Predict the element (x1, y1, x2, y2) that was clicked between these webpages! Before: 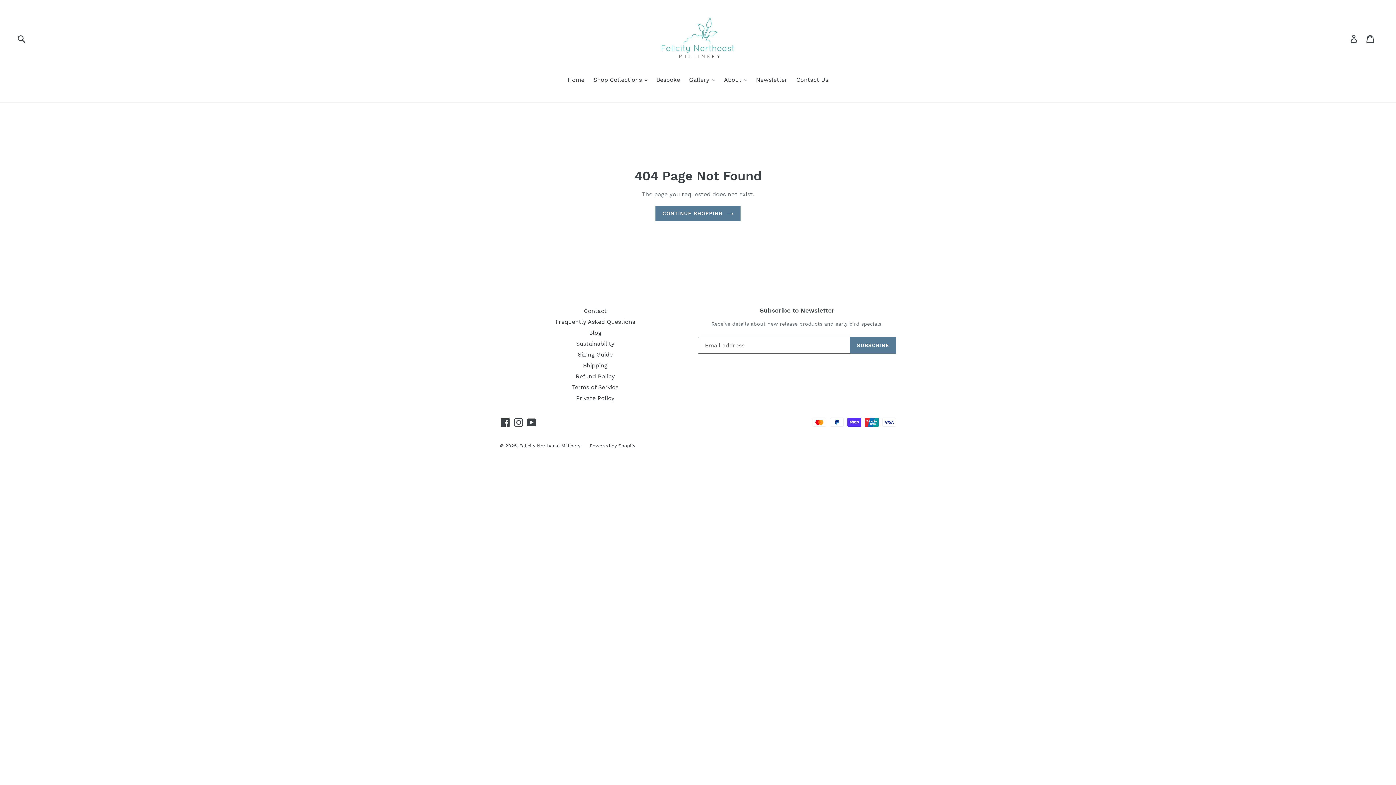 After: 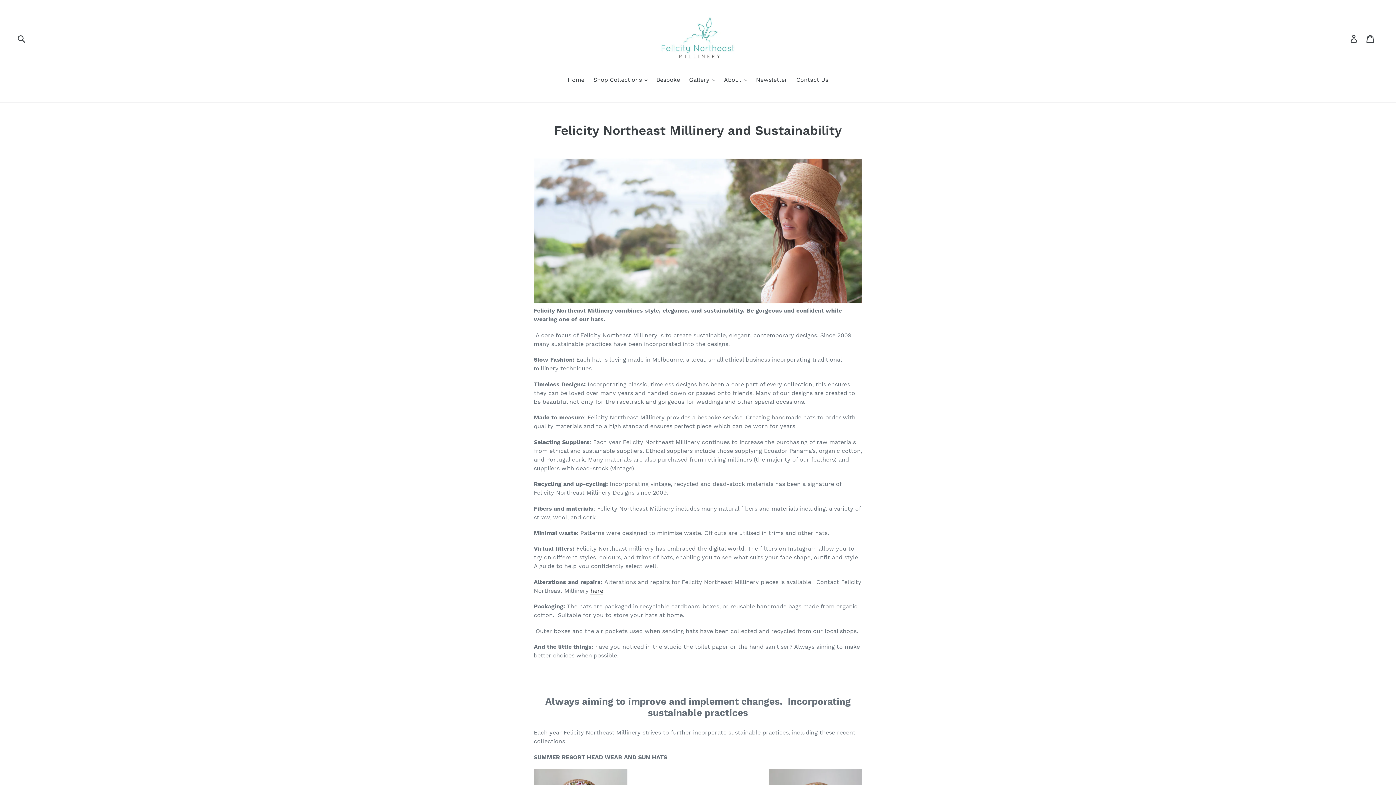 Action: bbox: (576, 340, 614, 347) label: Sustainability